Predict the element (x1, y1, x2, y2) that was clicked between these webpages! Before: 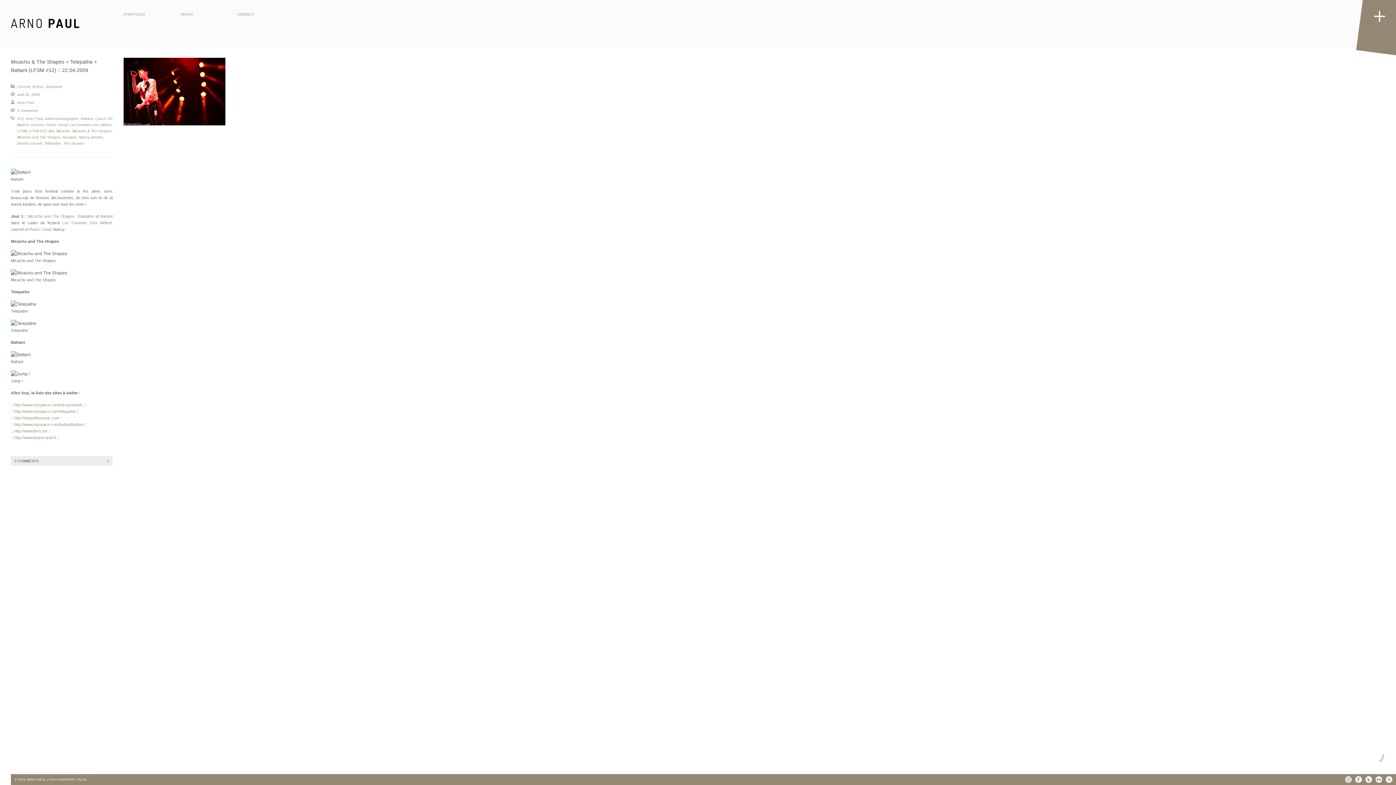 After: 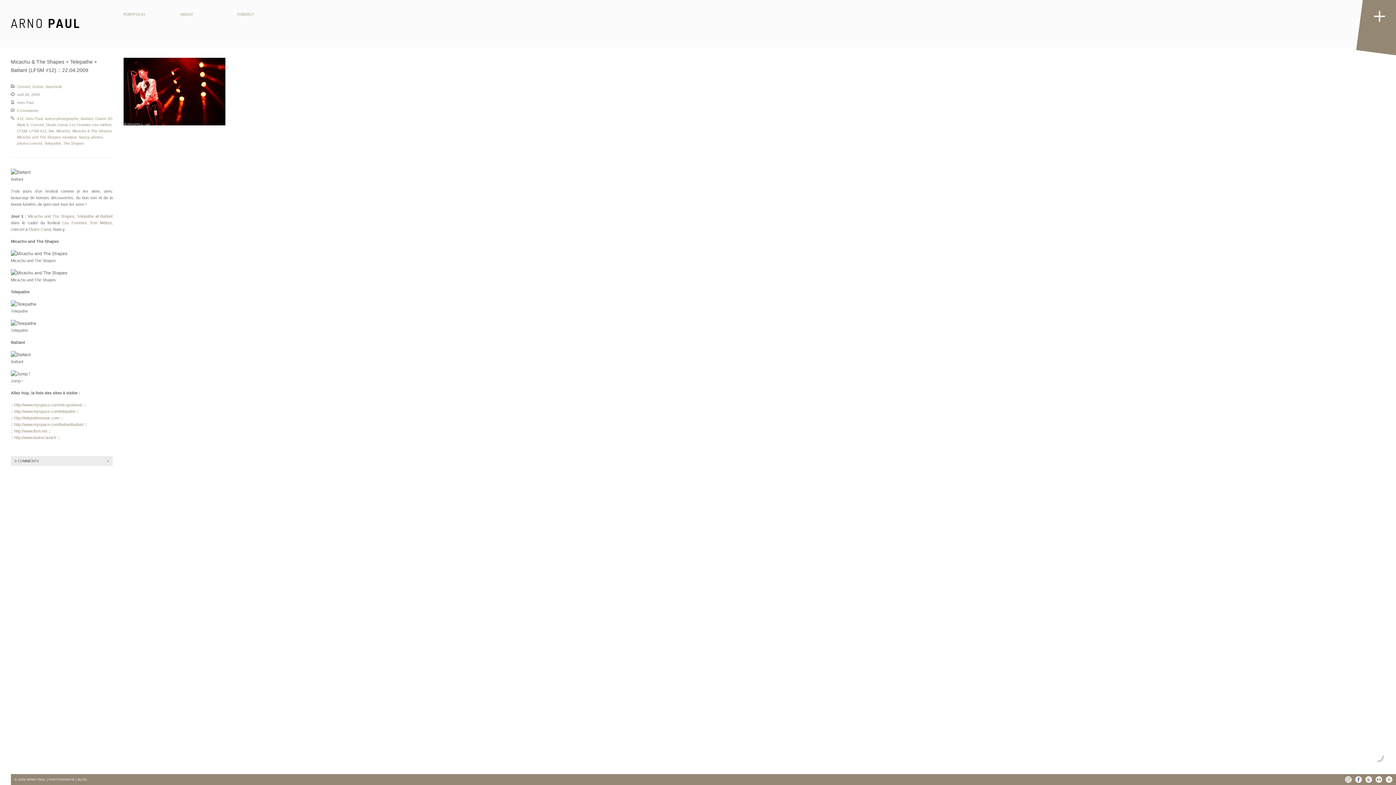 Action: bbox: (1355, 776, 1362, 783)